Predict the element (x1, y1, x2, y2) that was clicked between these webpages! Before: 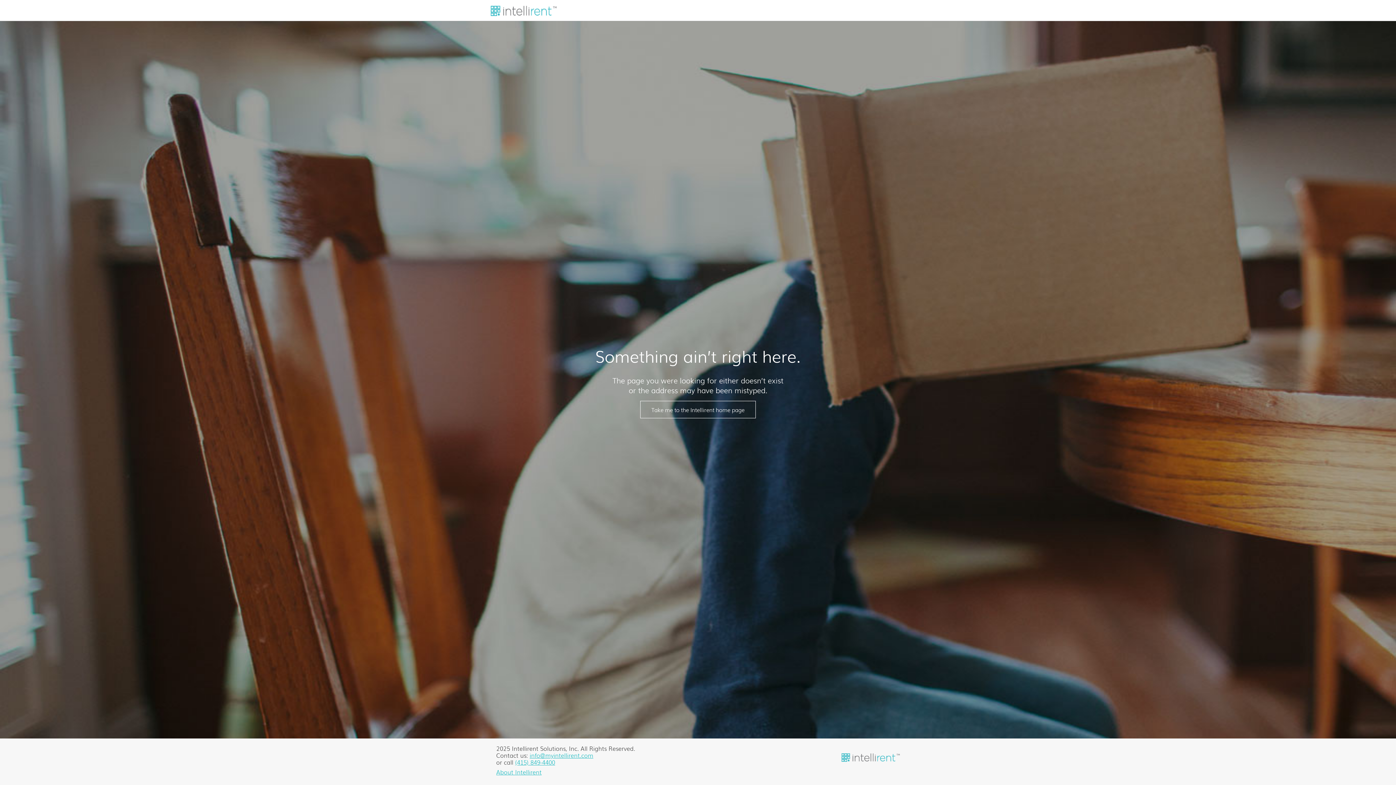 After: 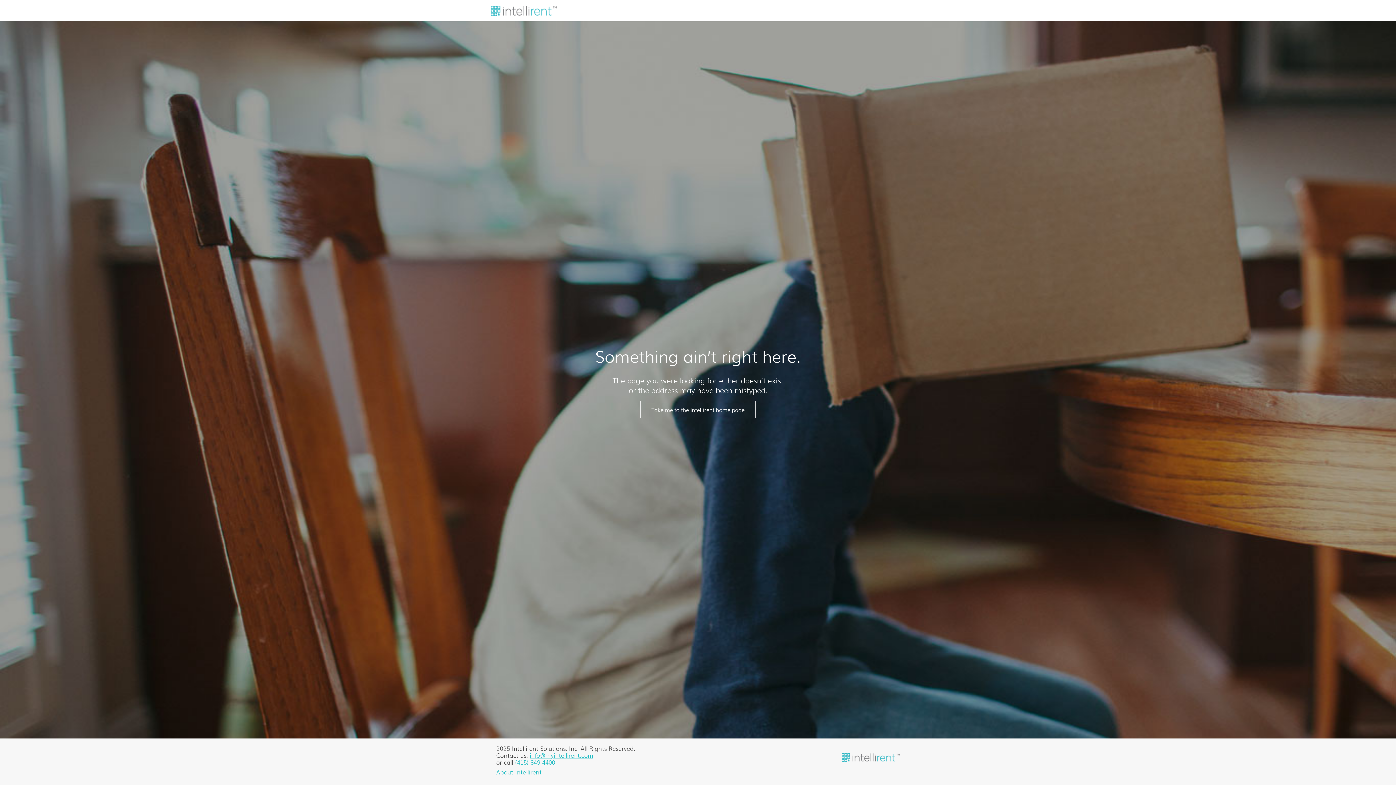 Action: bbox: (640, 401, 755, 418) label: Take me to the Intellirent home page